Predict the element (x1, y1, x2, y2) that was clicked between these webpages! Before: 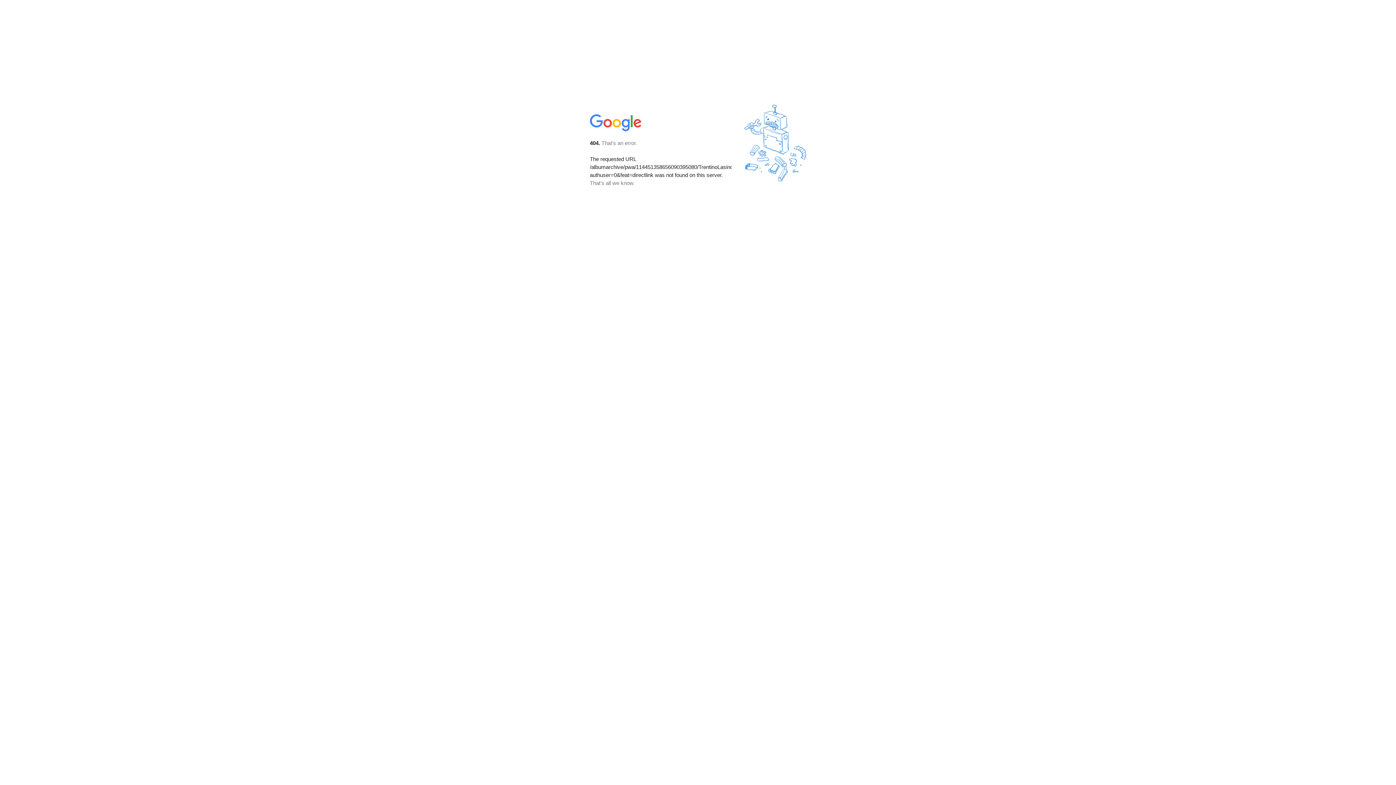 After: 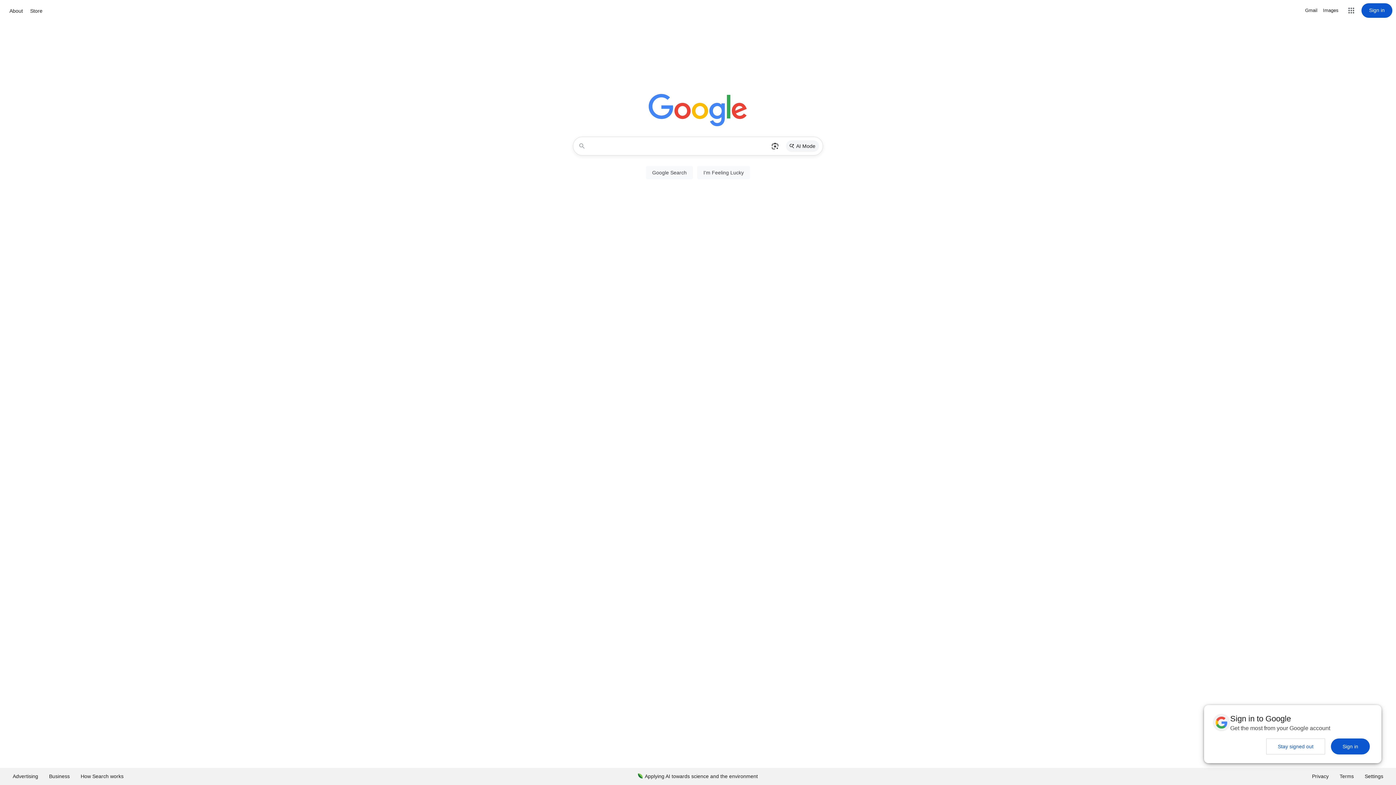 Action: bbox: (590, 127, 642, 134)